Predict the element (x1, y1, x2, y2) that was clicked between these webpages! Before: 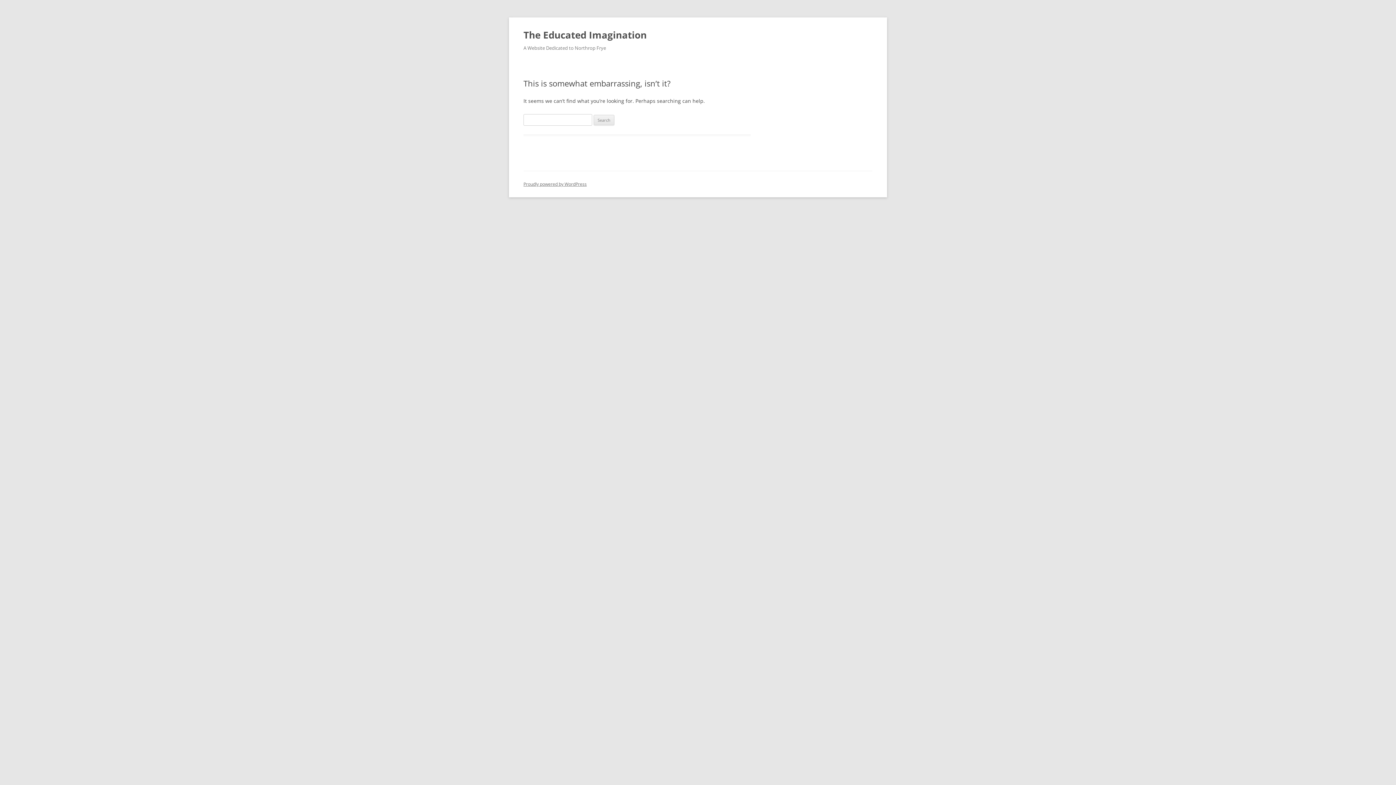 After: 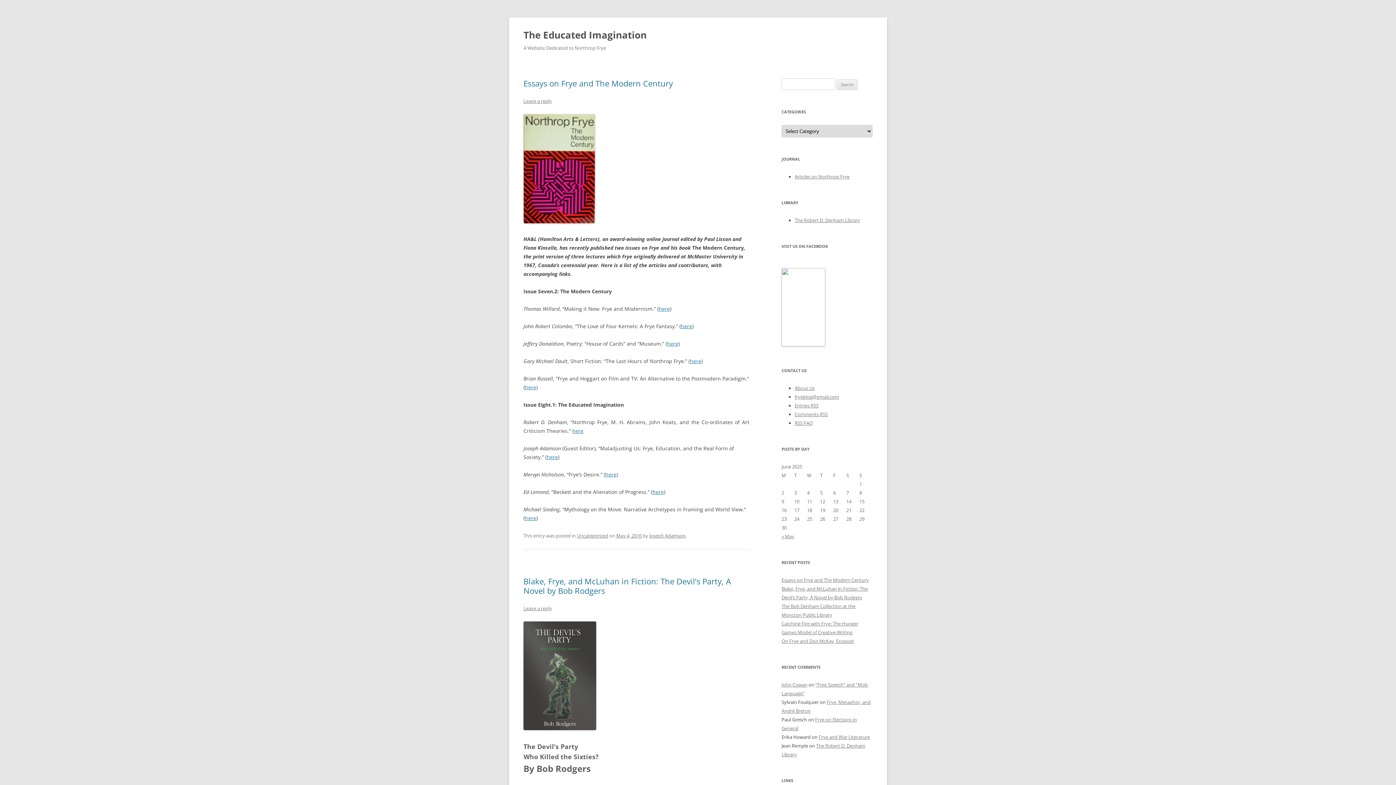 Action: bbox: (523, 26, 646, 43) label: The Educated Imagination